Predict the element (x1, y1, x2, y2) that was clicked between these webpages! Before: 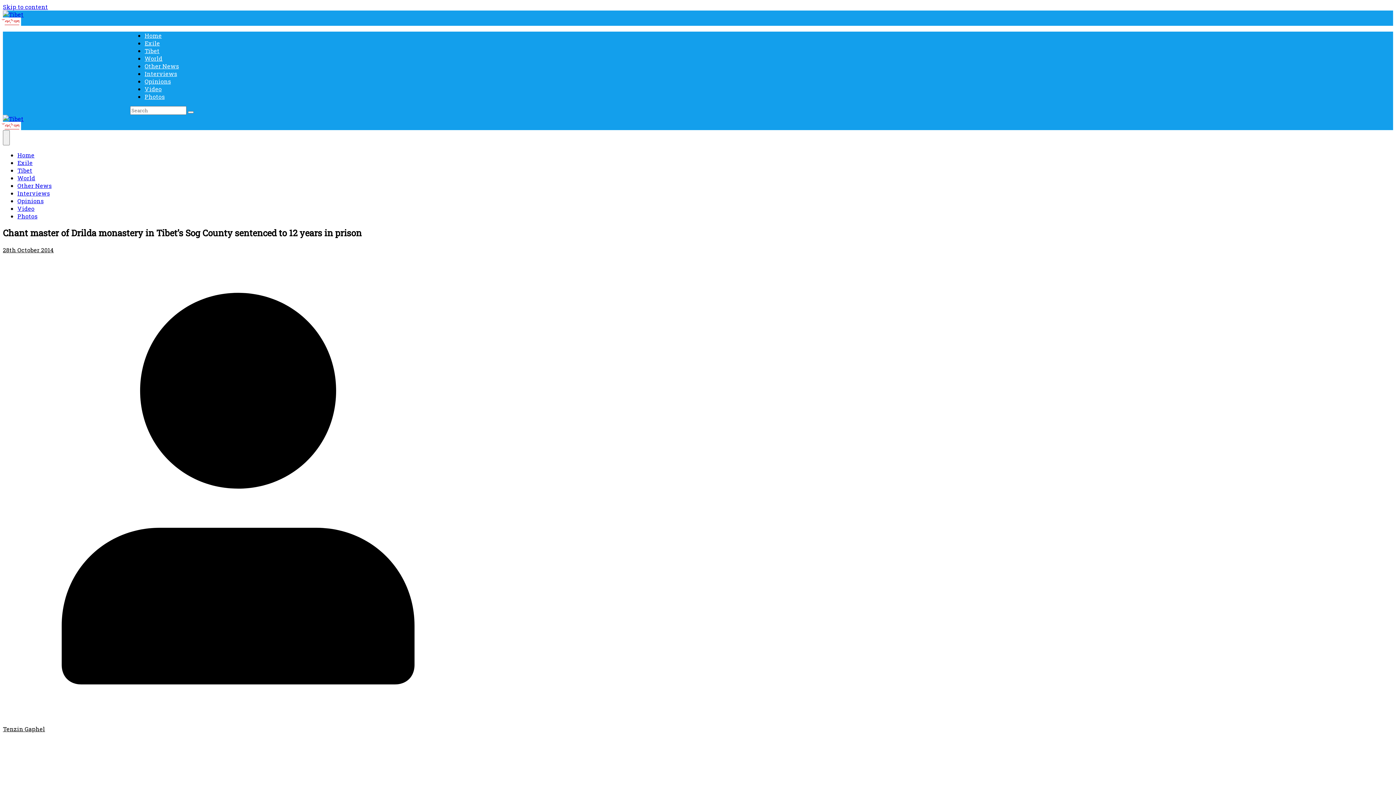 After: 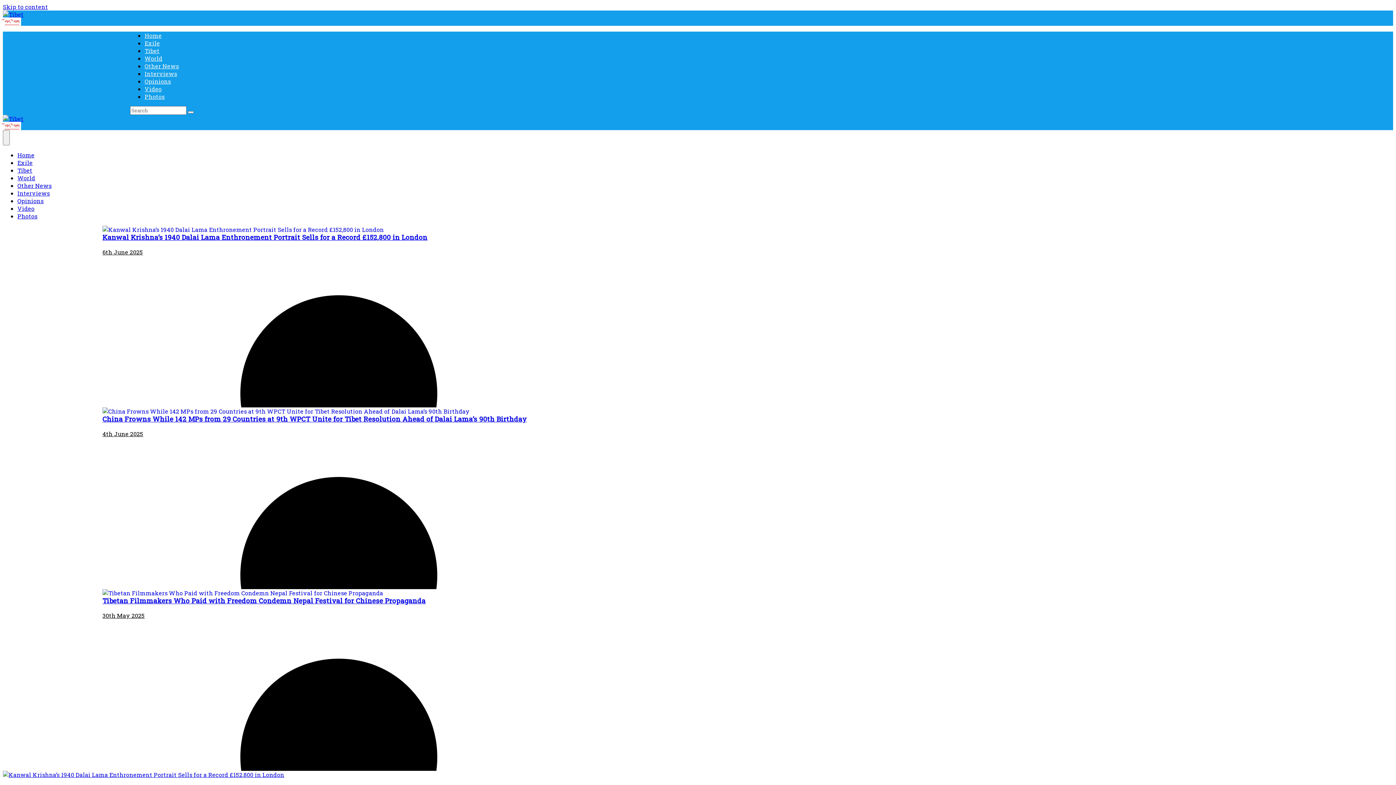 Action: bbox: (2, 114, 23, 122)